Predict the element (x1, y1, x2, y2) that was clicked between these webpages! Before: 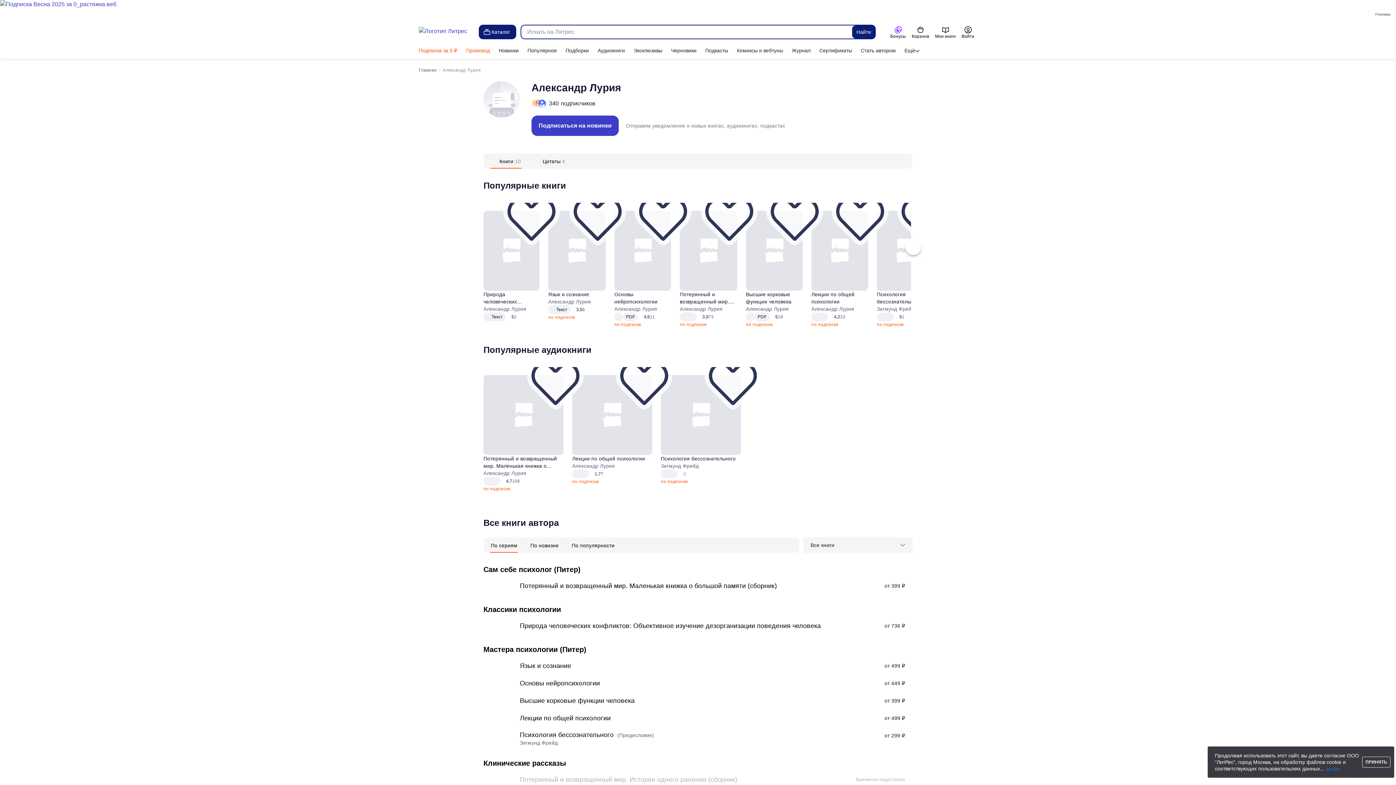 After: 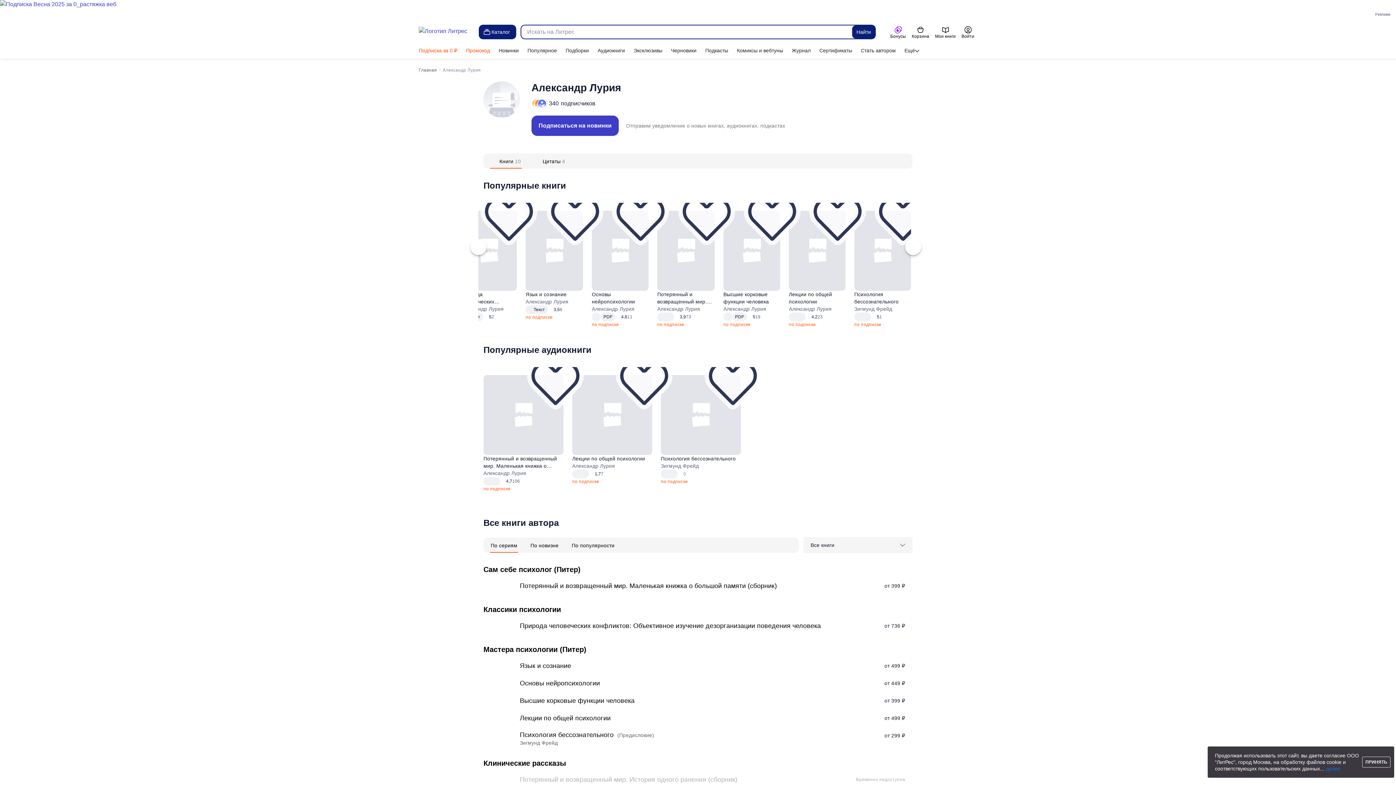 Action: bbox: (877, 290, 933, 305) label: Психология бессознательного